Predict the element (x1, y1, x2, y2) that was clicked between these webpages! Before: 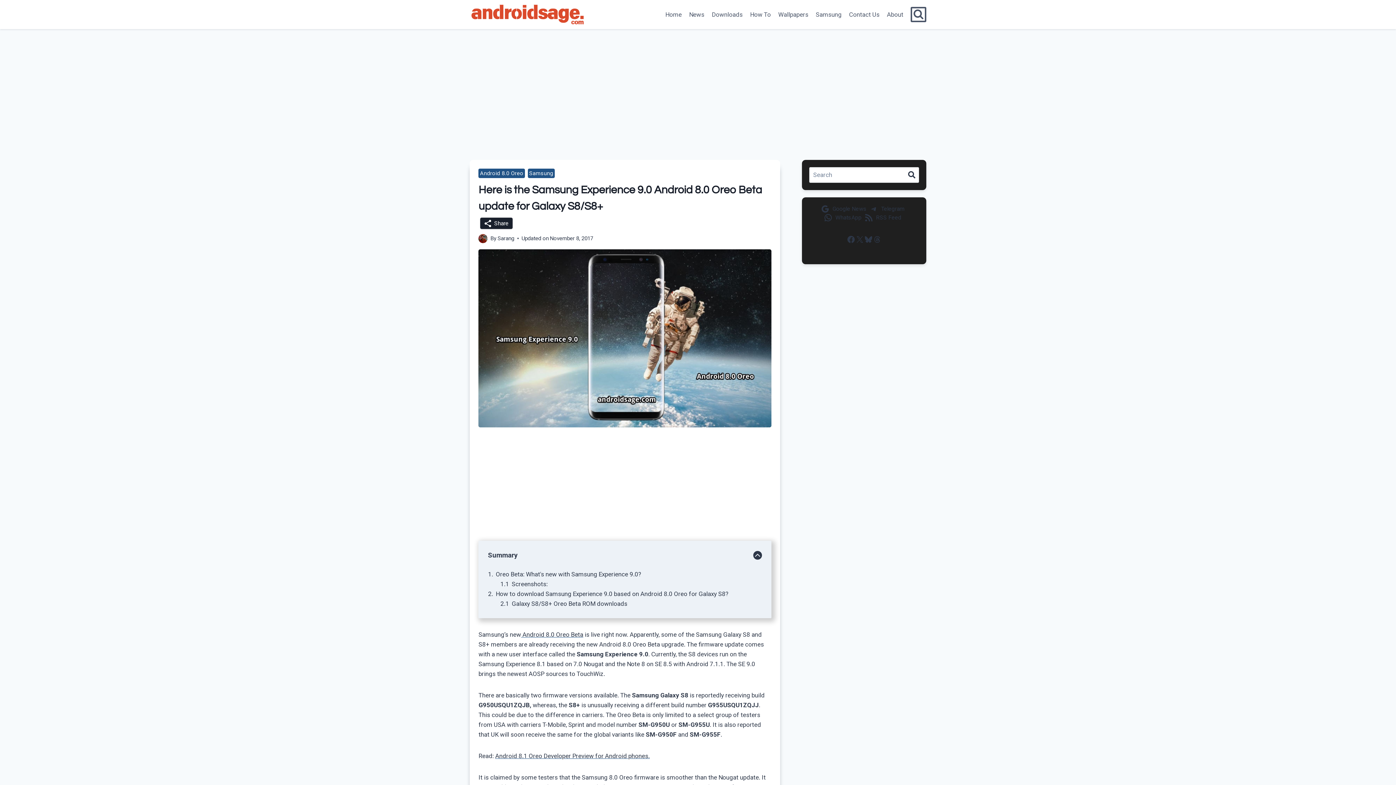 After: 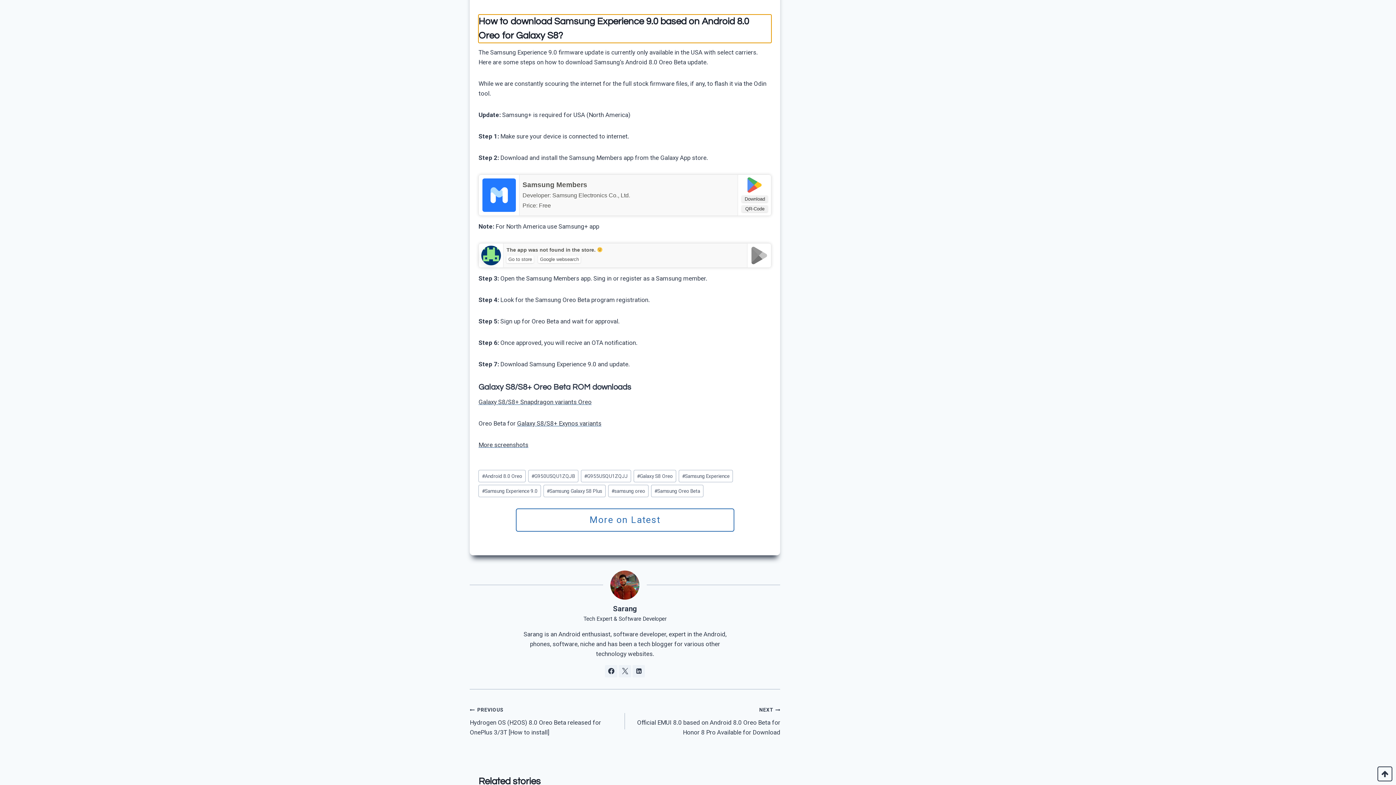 Action: bbox: (495, 590, 728, 597) label: How to download Samsung Experience 9.0 based on Android 8.0 Oreo for Galaxy S8?